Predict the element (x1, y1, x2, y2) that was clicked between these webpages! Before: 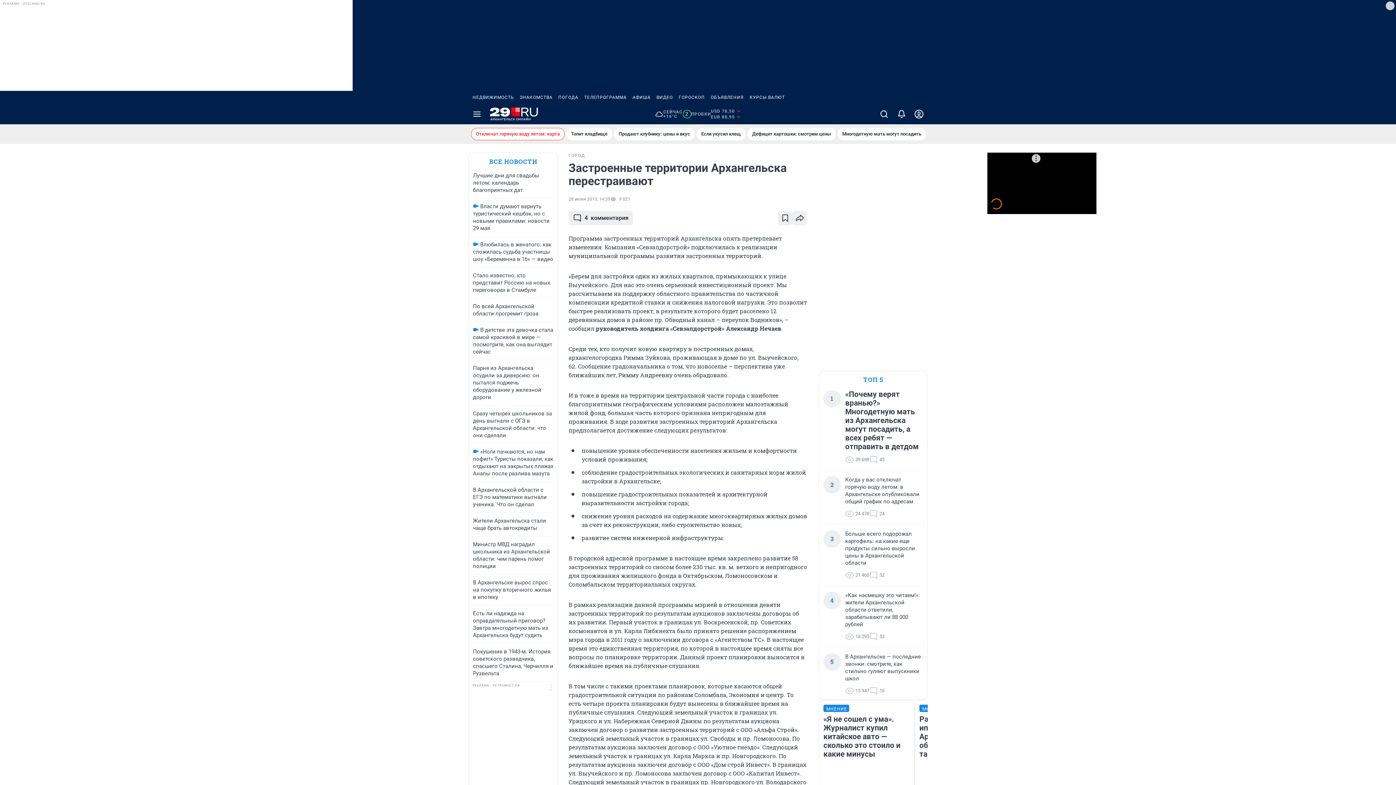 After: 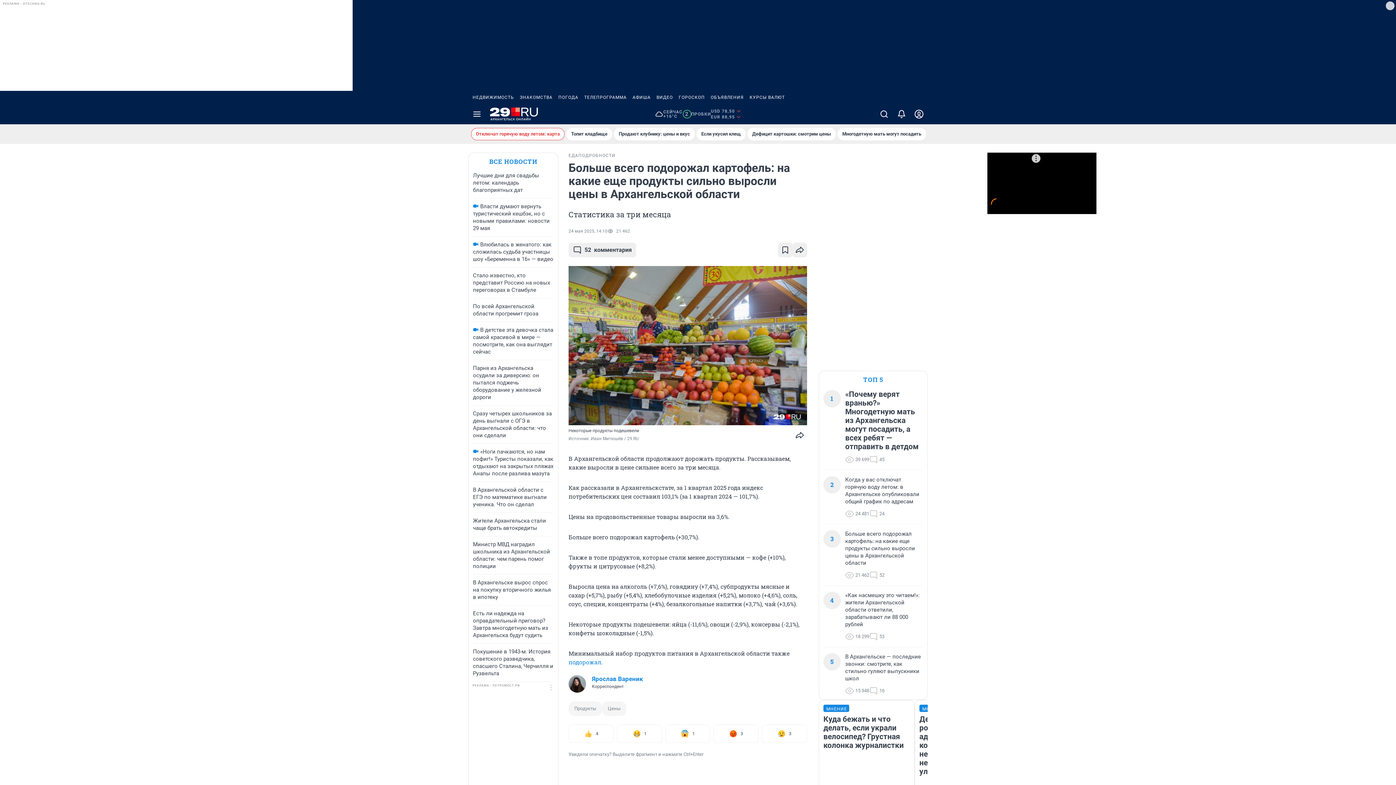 Action: label: Больше всего подорожал картофель: на какие еще продукты сильно выросли цены в Архангельской области bbox: (845, 530, 923, 566)